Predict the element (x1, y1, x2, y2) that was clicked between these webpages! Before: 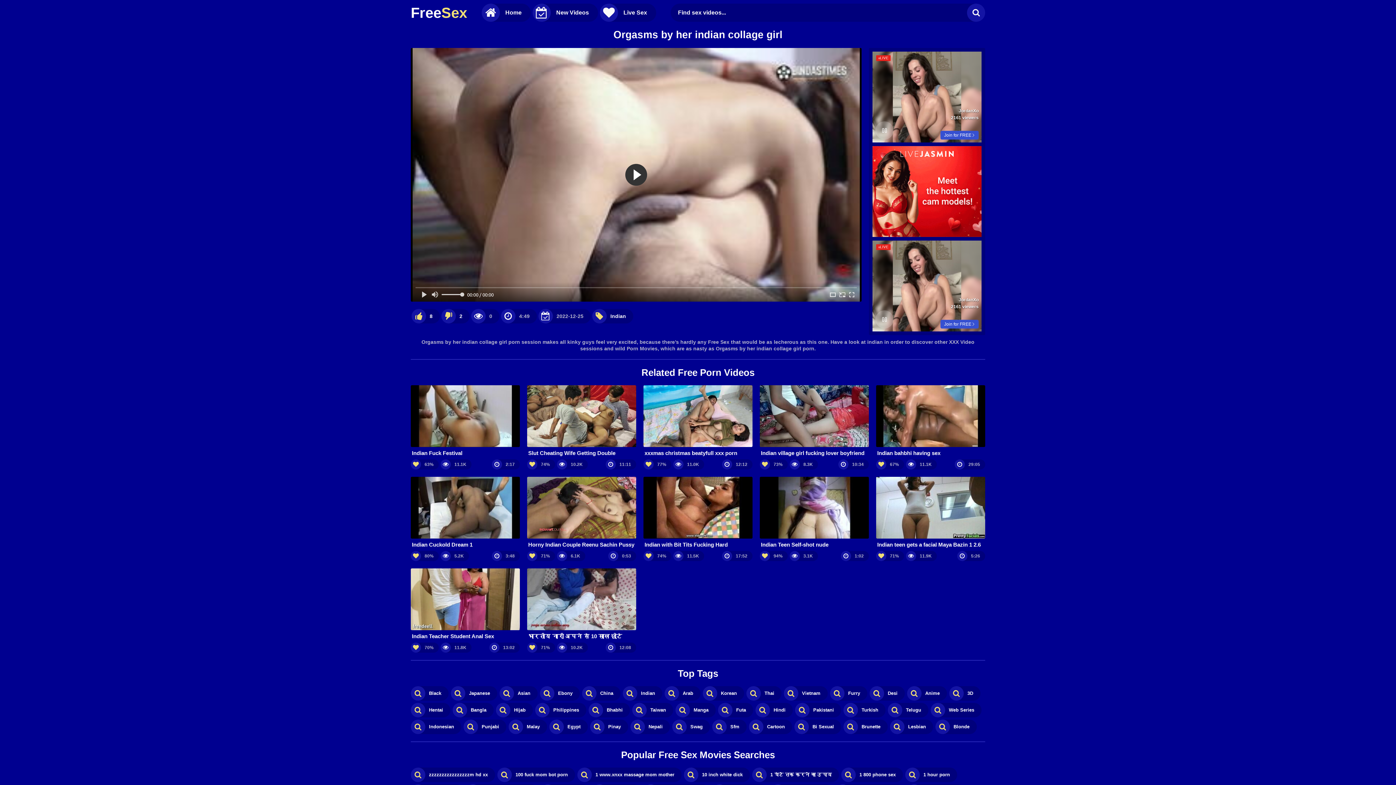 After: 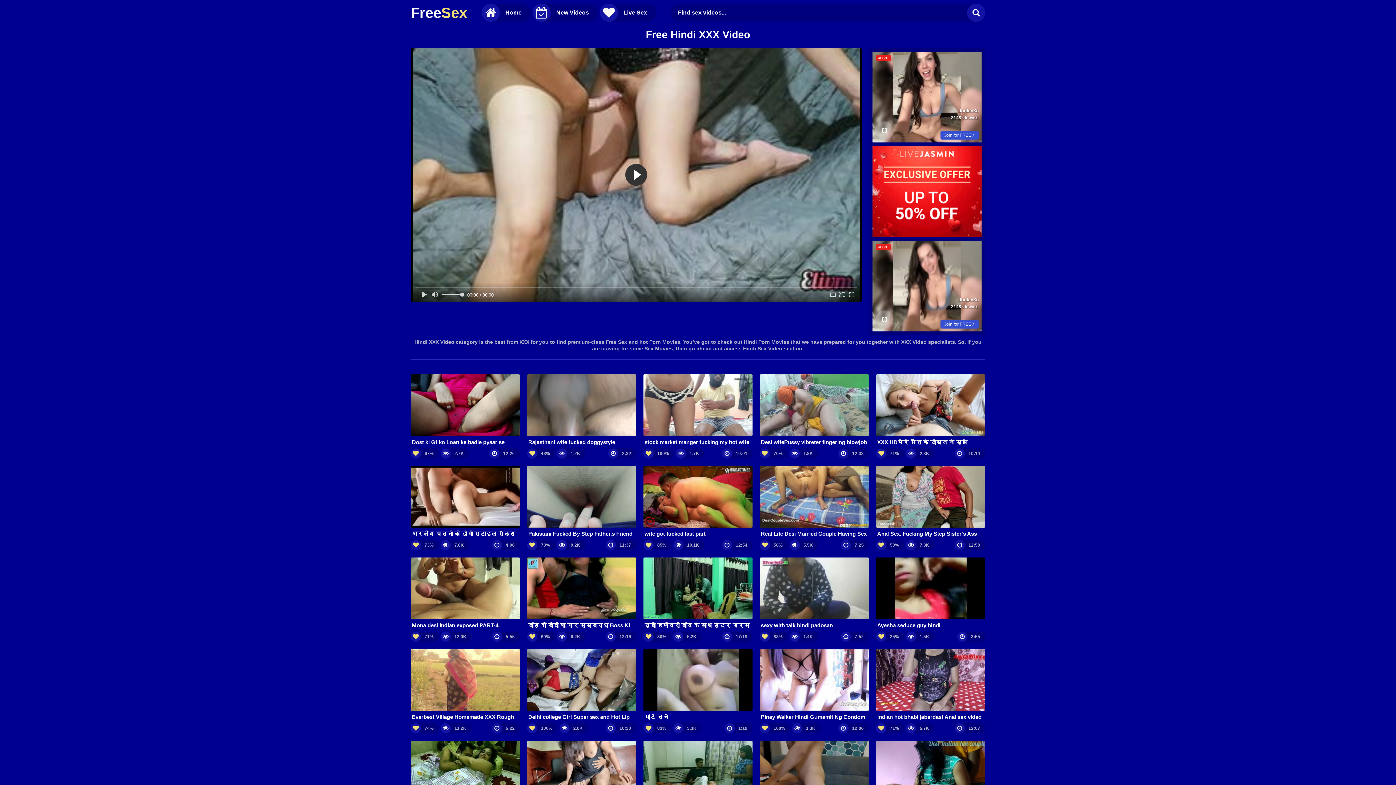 Action: bbox: (755, 703, 793, 717) label: Hindi